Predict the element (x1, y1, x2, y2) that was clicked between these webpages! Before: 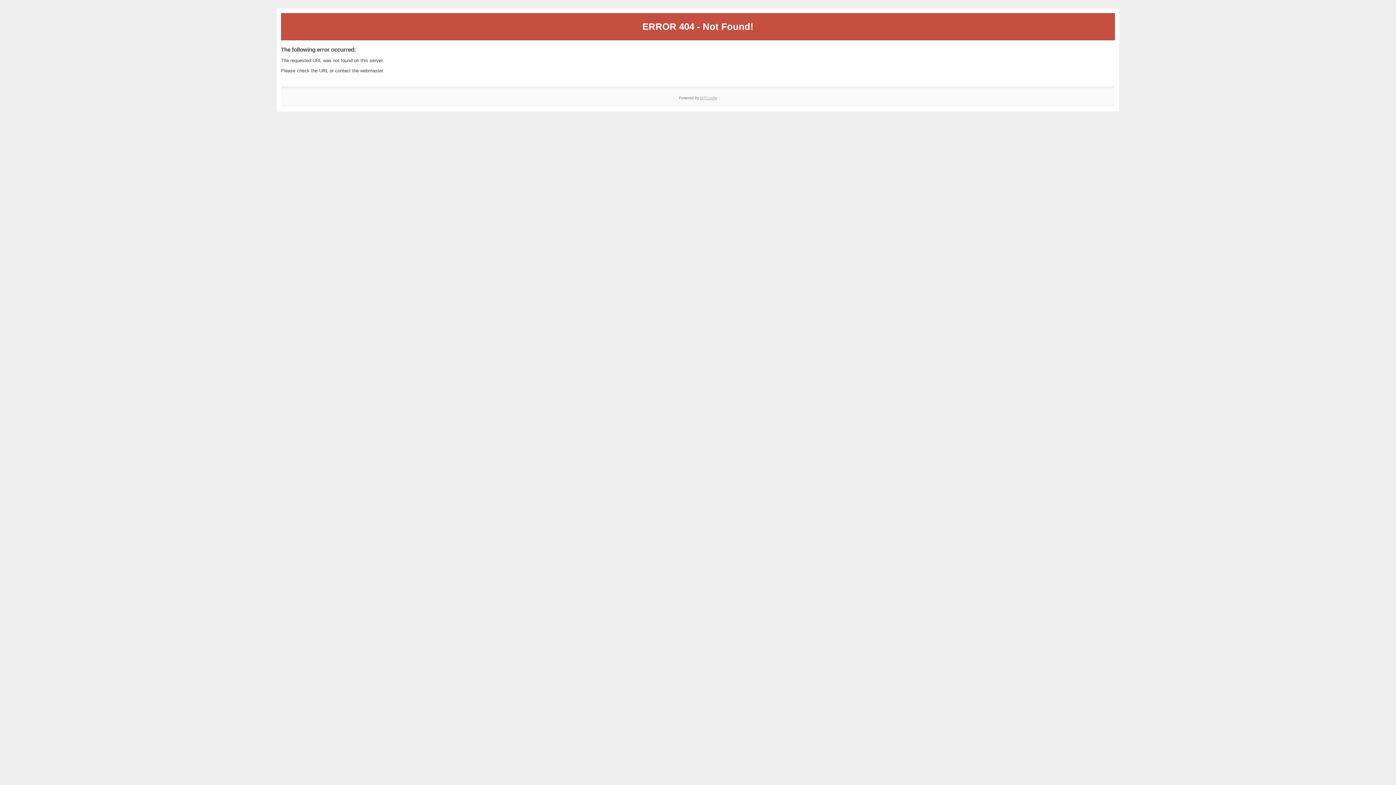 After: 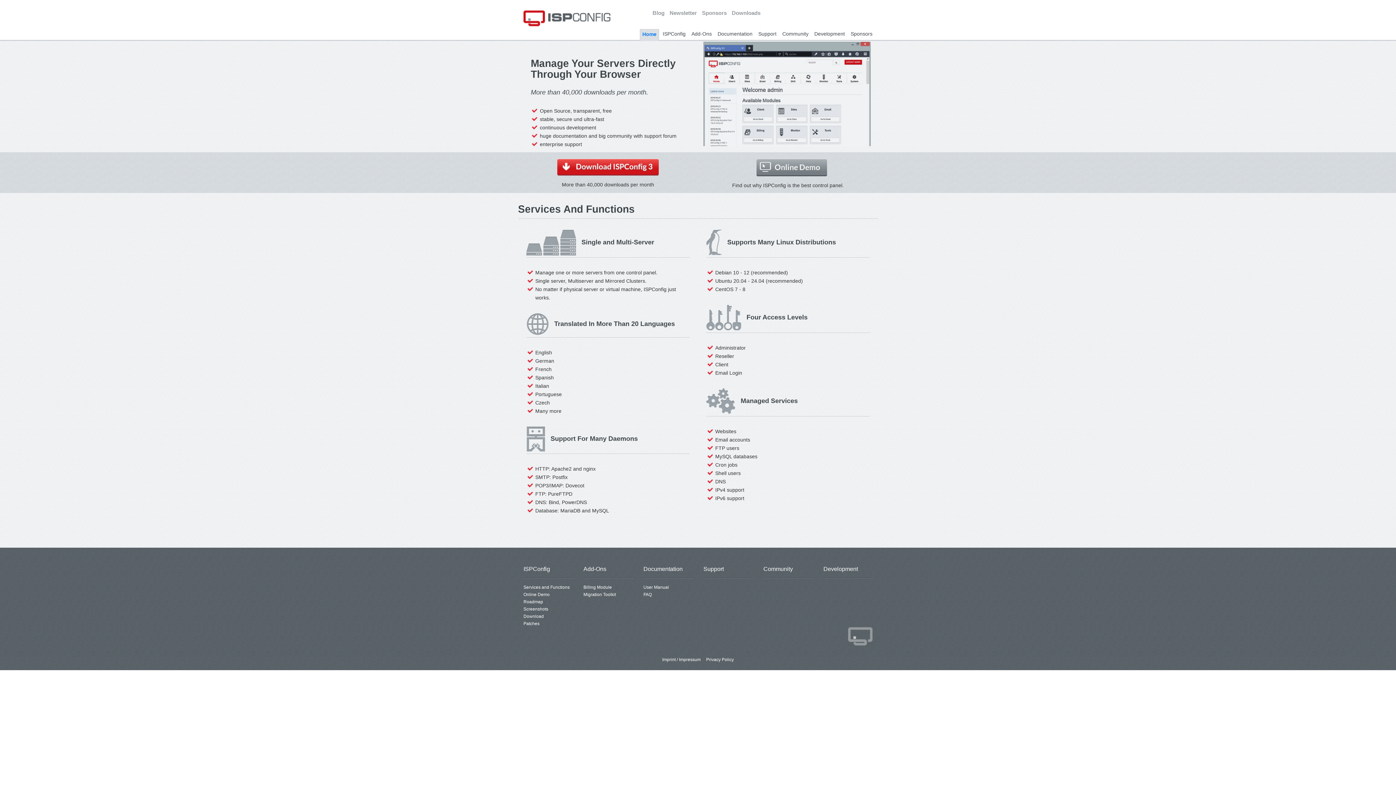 Action: bbox: (700, 95, 717, 99) label: ISPConfig